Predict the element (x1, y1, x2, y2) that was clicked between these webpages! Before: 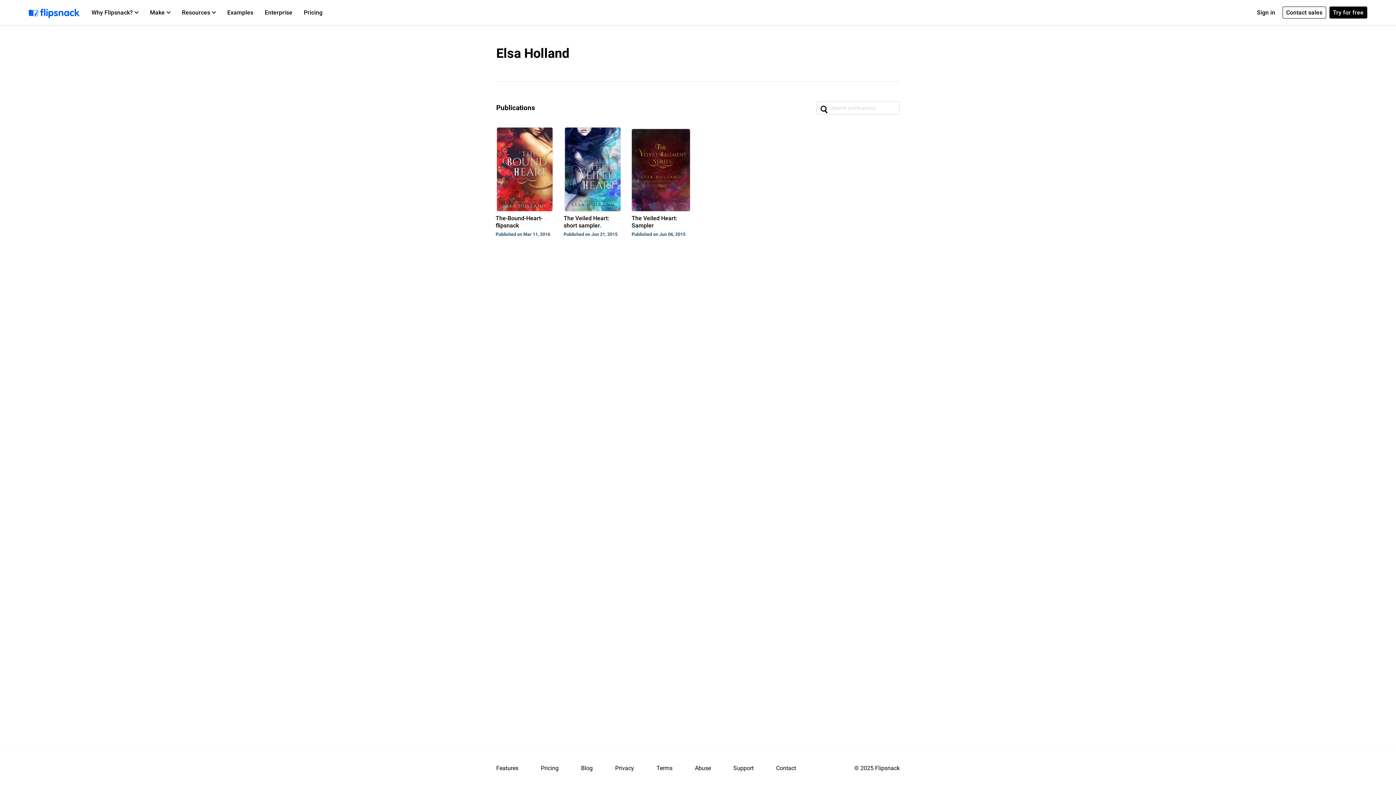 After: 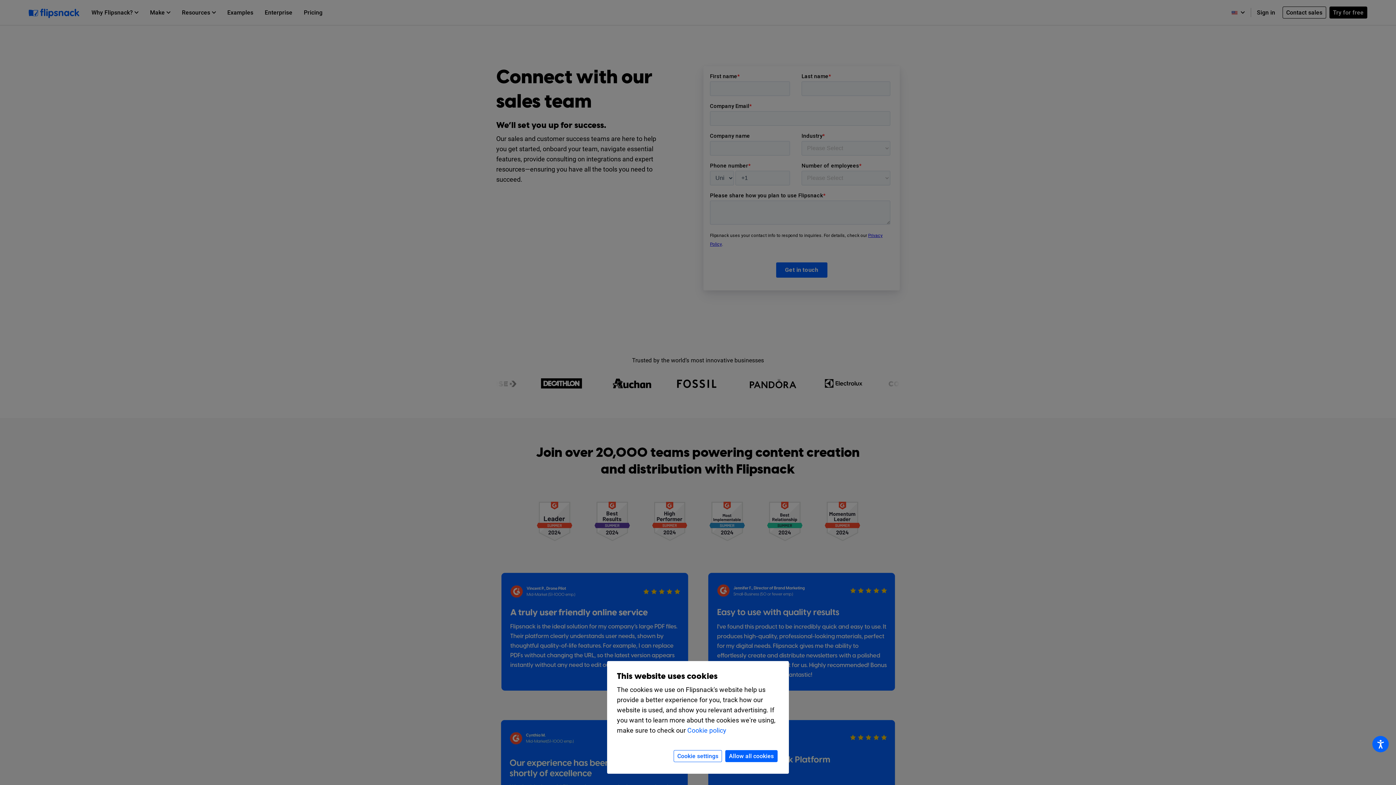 Action: bbox: (1282, 6, 1326, 18) label: Contact sales